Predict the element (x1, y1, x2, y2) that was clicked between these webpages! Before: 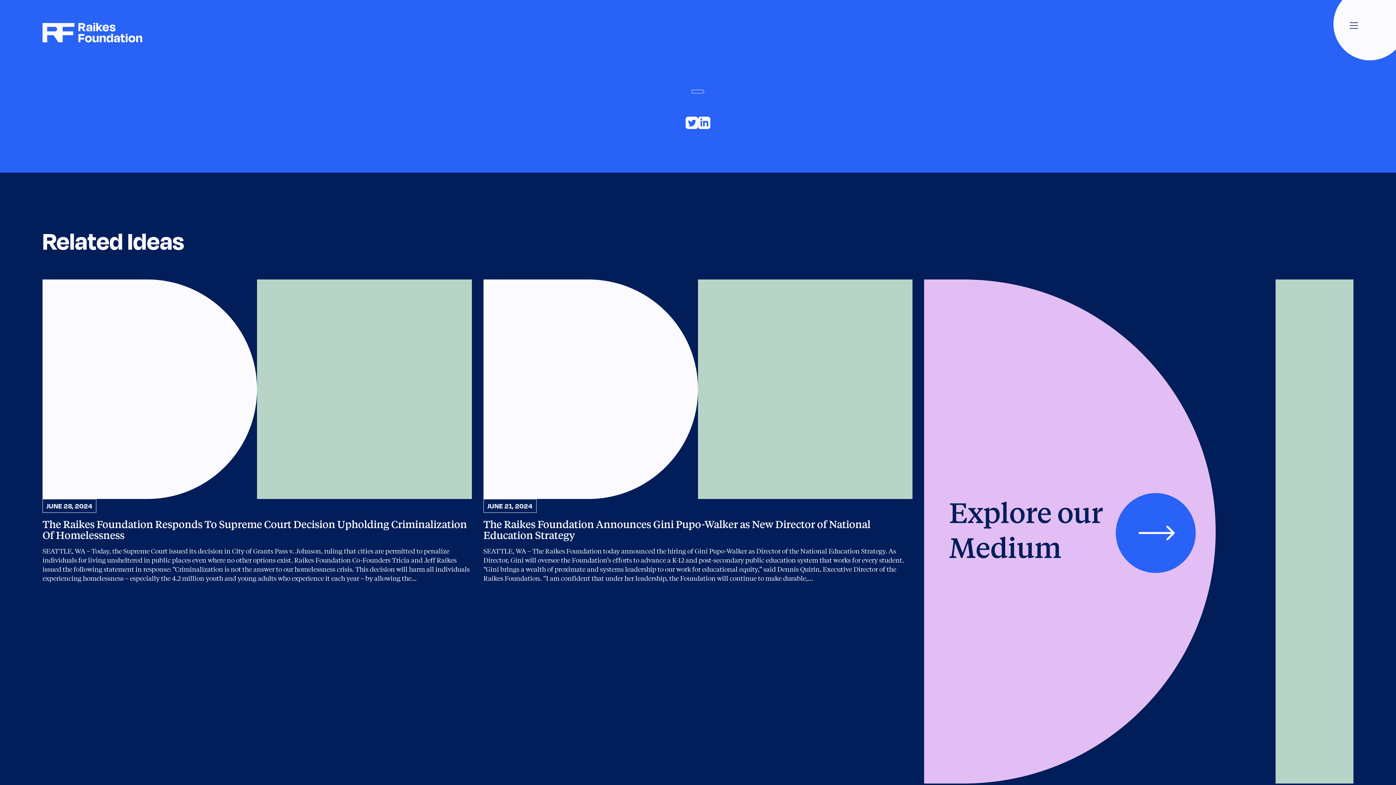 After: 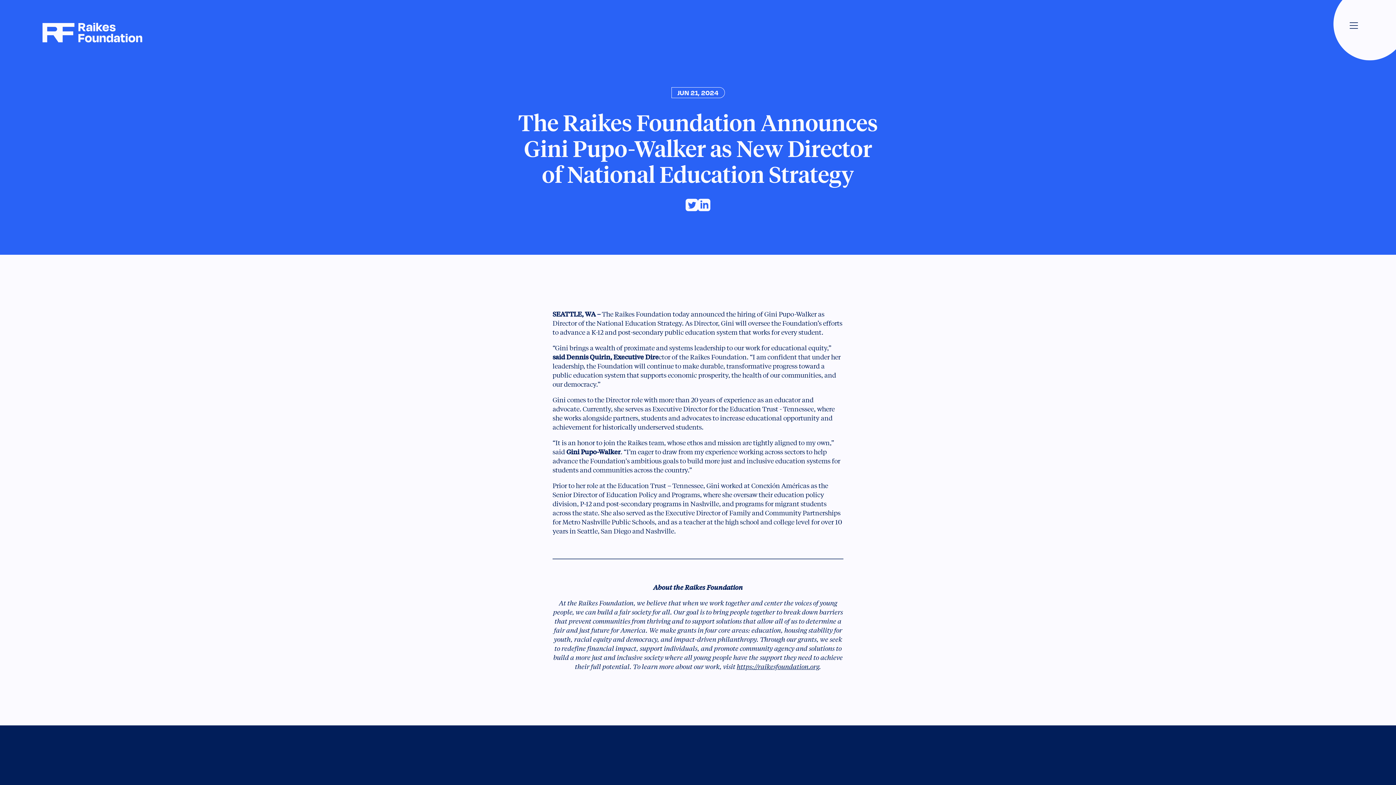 Action: bbox: (483, 279, 912, 582) label: JUNE 21, 2024

The Raikes Foundation Announces Gini Pupo-Walker as New Director of National Education Strategy
SEATTLE, WA – The Raikes Foundation today announced the hiring of Gini Pupo-Walker as Director of the National Education Strategy. As Director, Gini will oversee the Foundation’s efforts to advance a K-12 and post-secondary public education system that works for every student. “Gini brings a wealth of proximate and systems leadership to our work for educational equity,” said Dennis Quirin, Executive Director of the Raikes Foundation. “I am confident that under her leadership, the Foundation will continue to make durable,...